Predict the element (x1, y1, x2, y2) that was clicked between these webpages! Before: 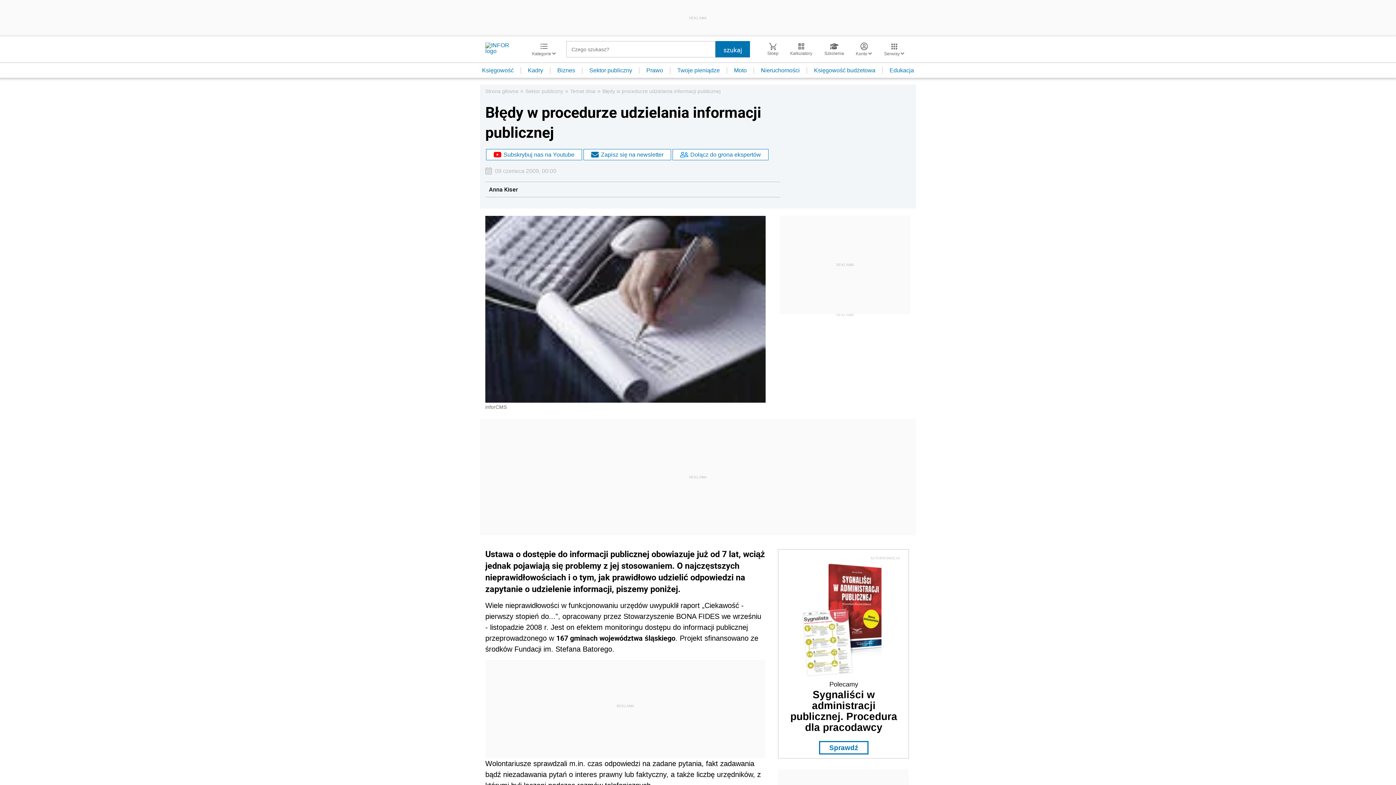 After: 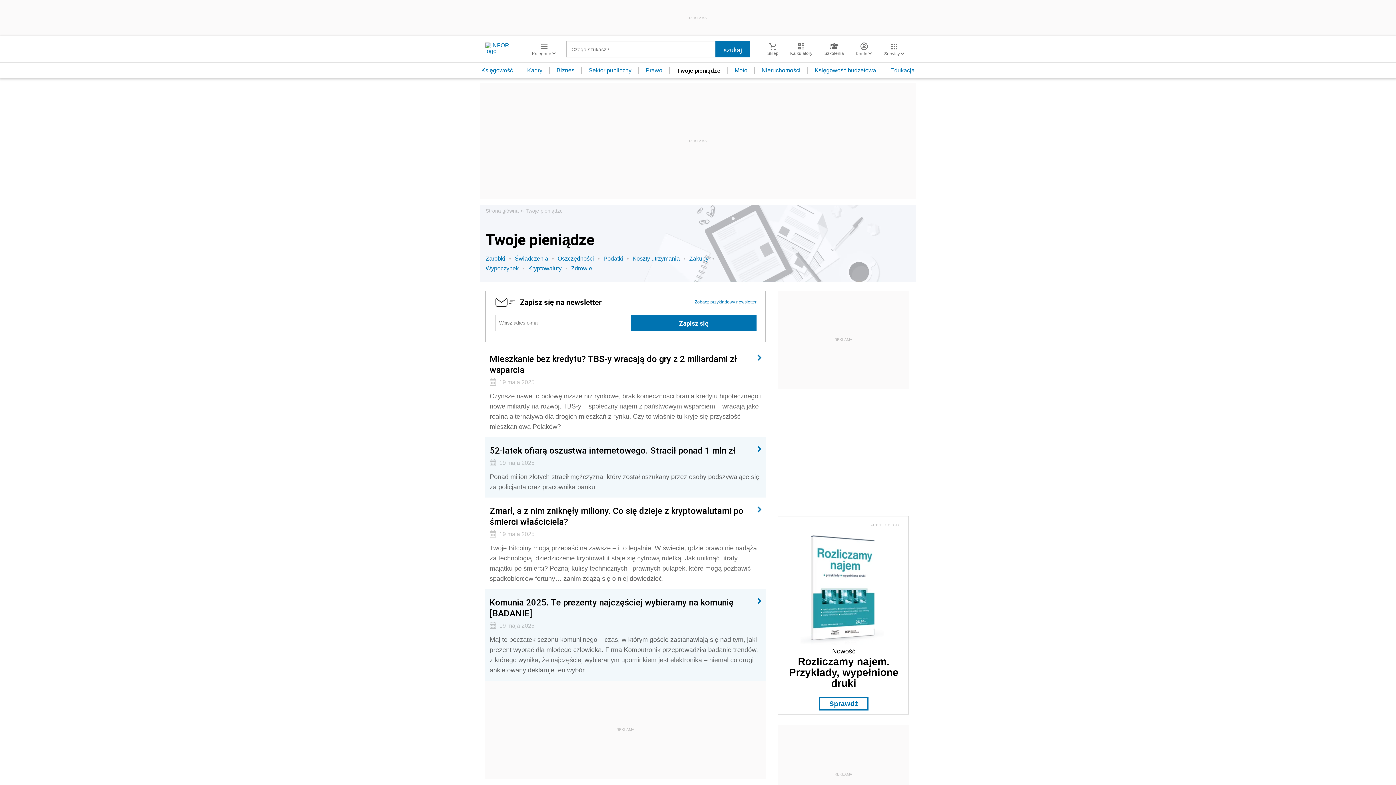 Action: bbox: (670, 67, 727, 73) label: Twoje pieniądze